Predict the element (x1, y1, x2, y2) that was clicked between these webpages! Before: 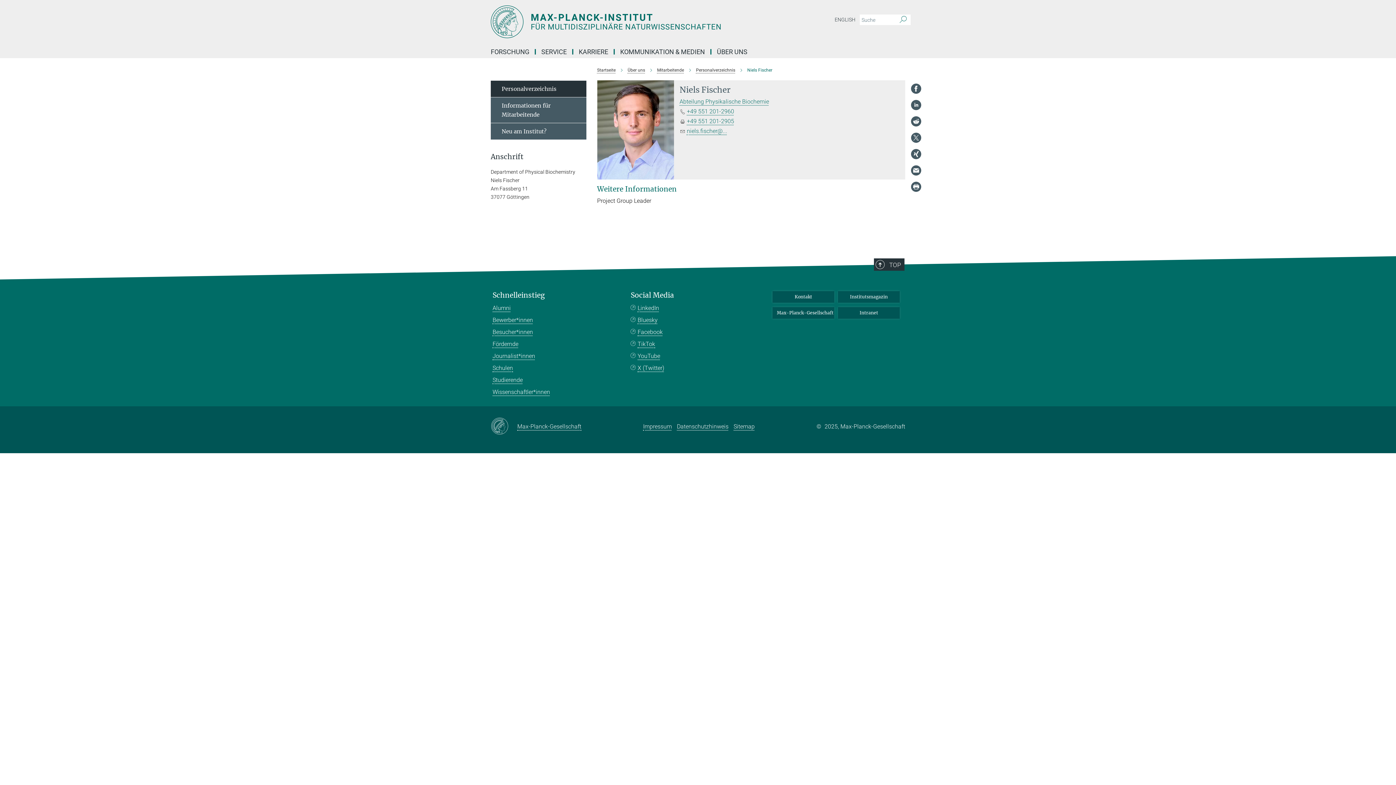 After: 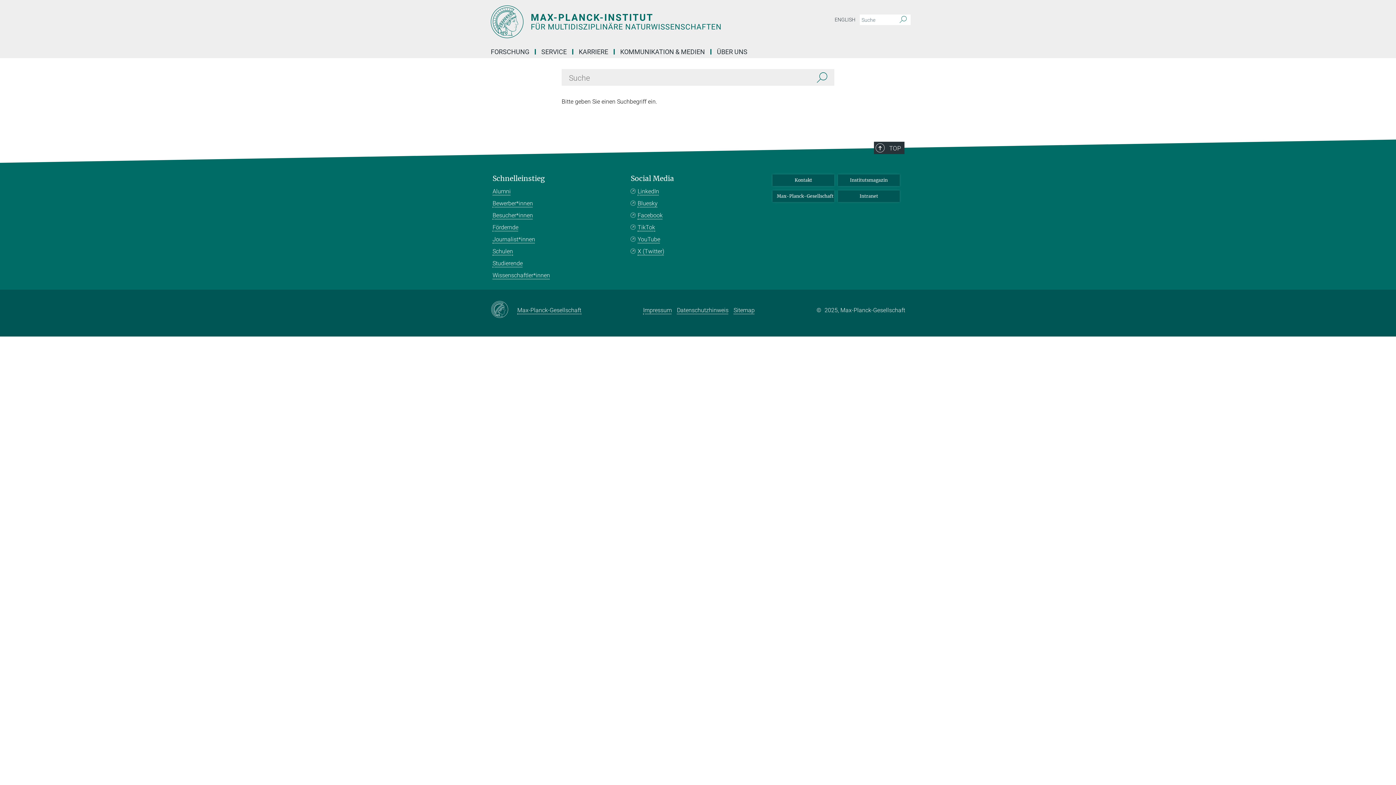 Action: bbox: (896, 14, 910, 25) label: Suche